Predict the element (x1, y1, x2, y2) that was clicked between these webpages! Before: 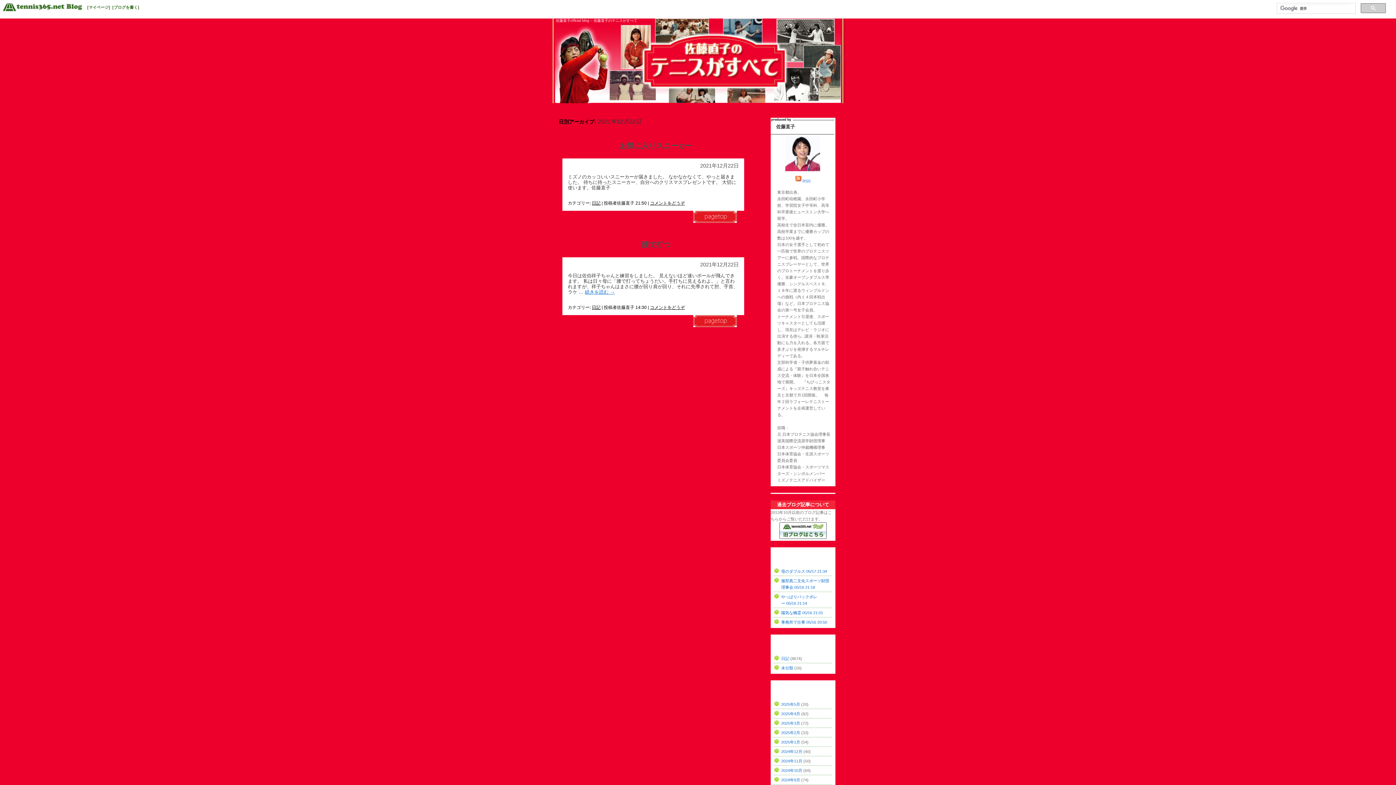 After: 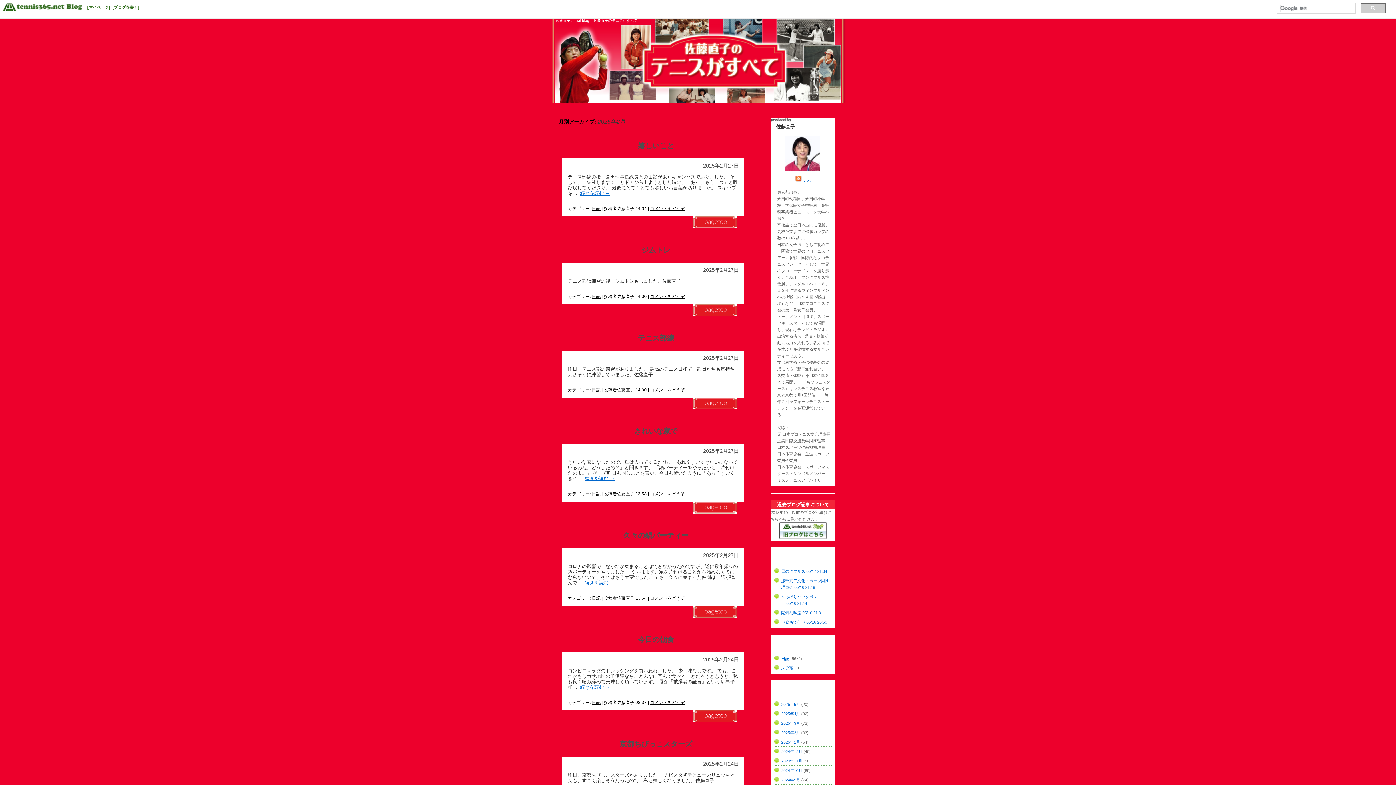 Action: label: 2025年2月 bbox: (781, 730, 800, 735)